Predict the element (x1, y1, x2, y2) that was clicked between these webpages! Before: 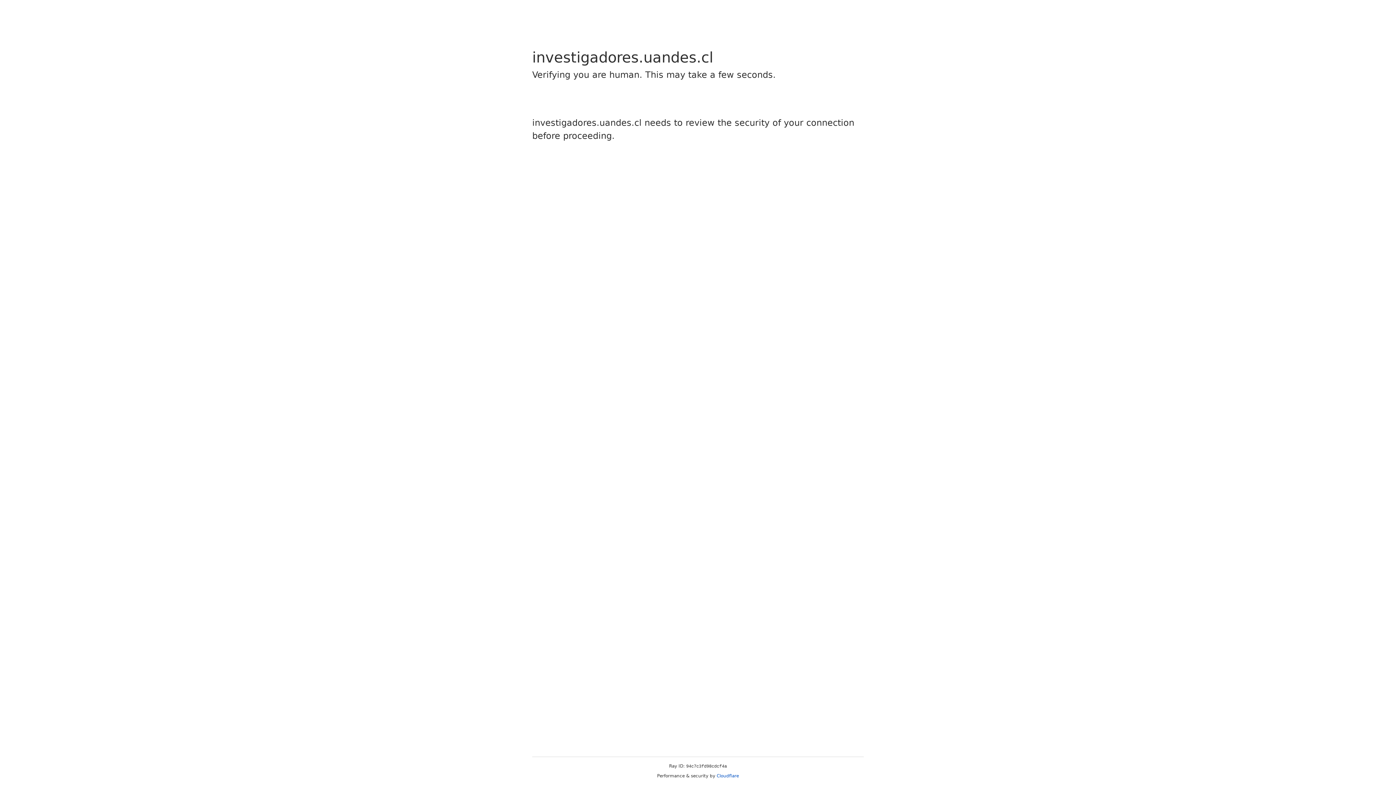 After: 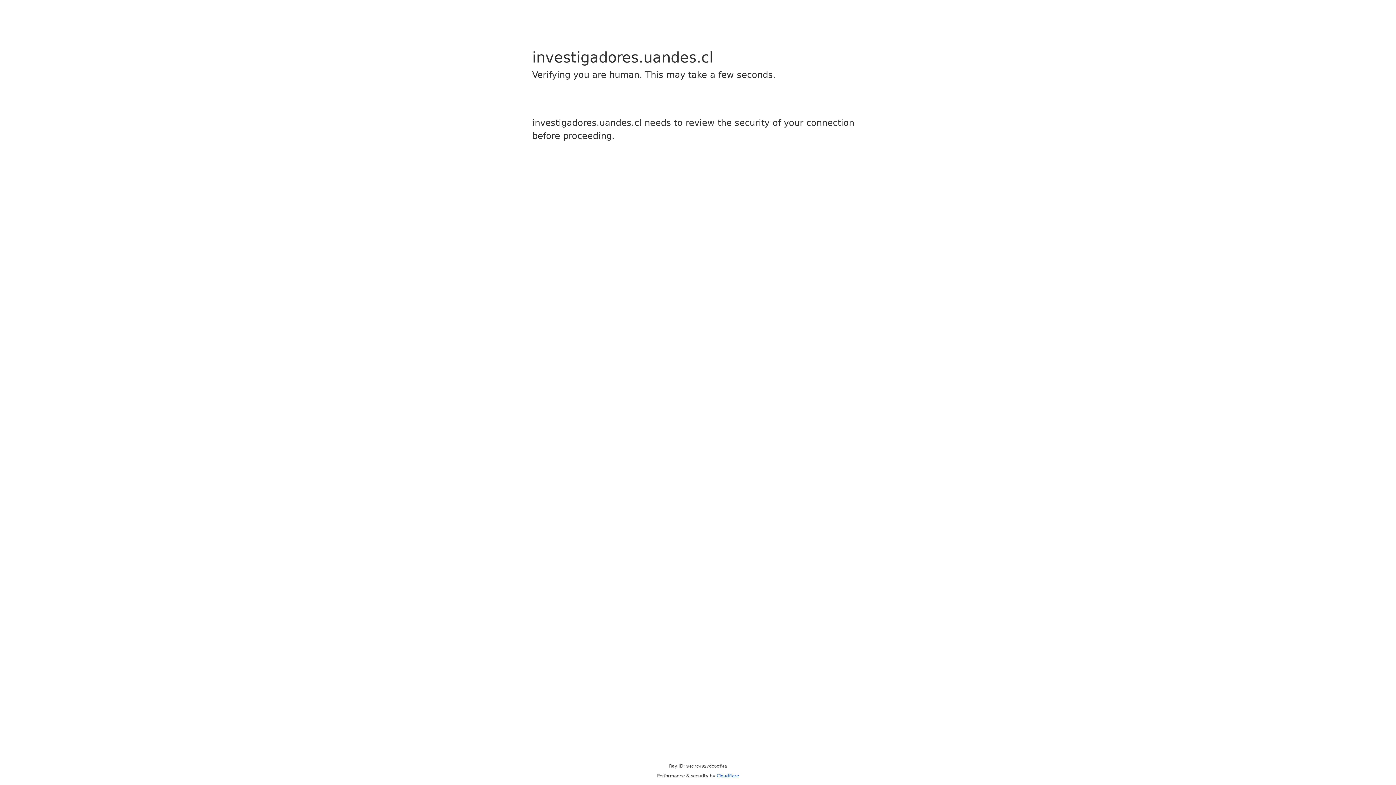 Action: label: Cloudflare bbox: (716, 773, 739, 778)